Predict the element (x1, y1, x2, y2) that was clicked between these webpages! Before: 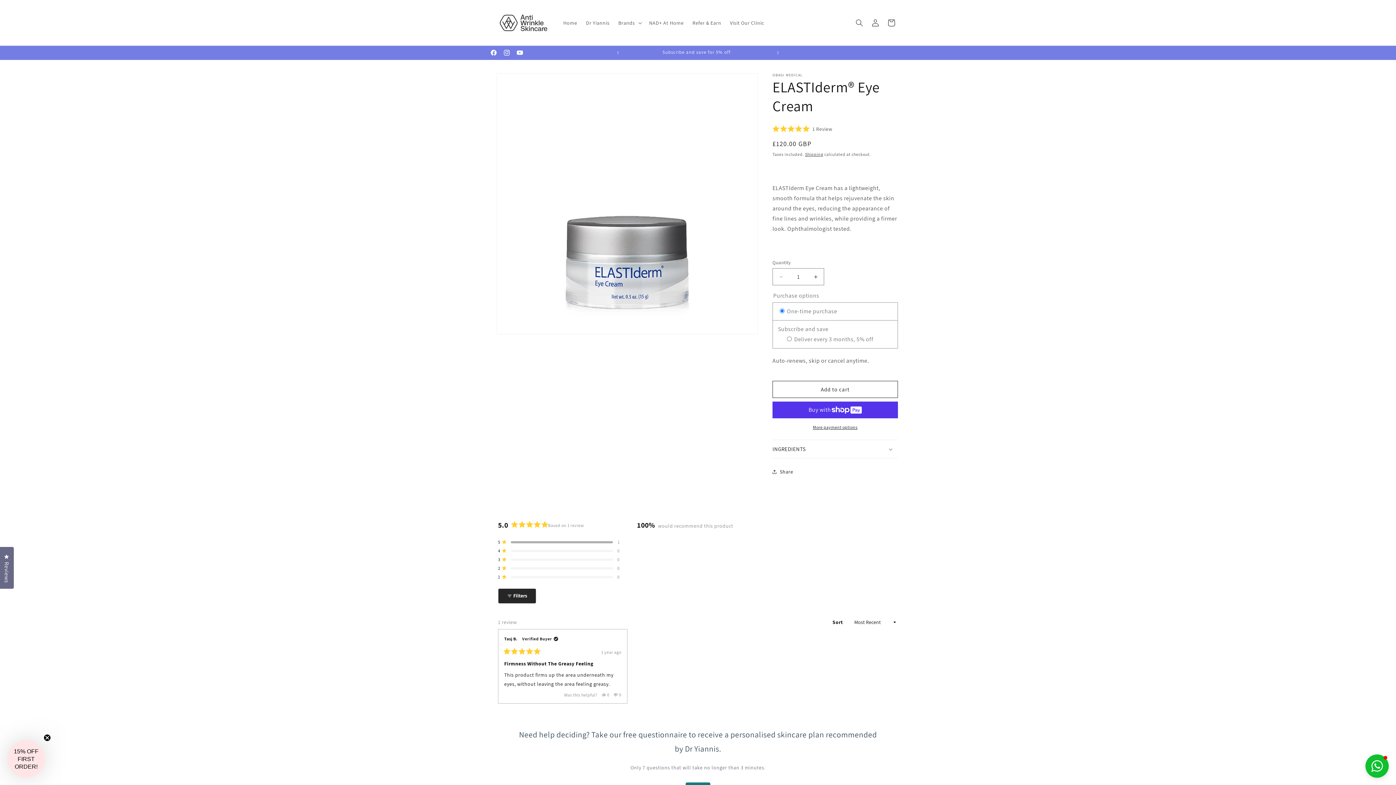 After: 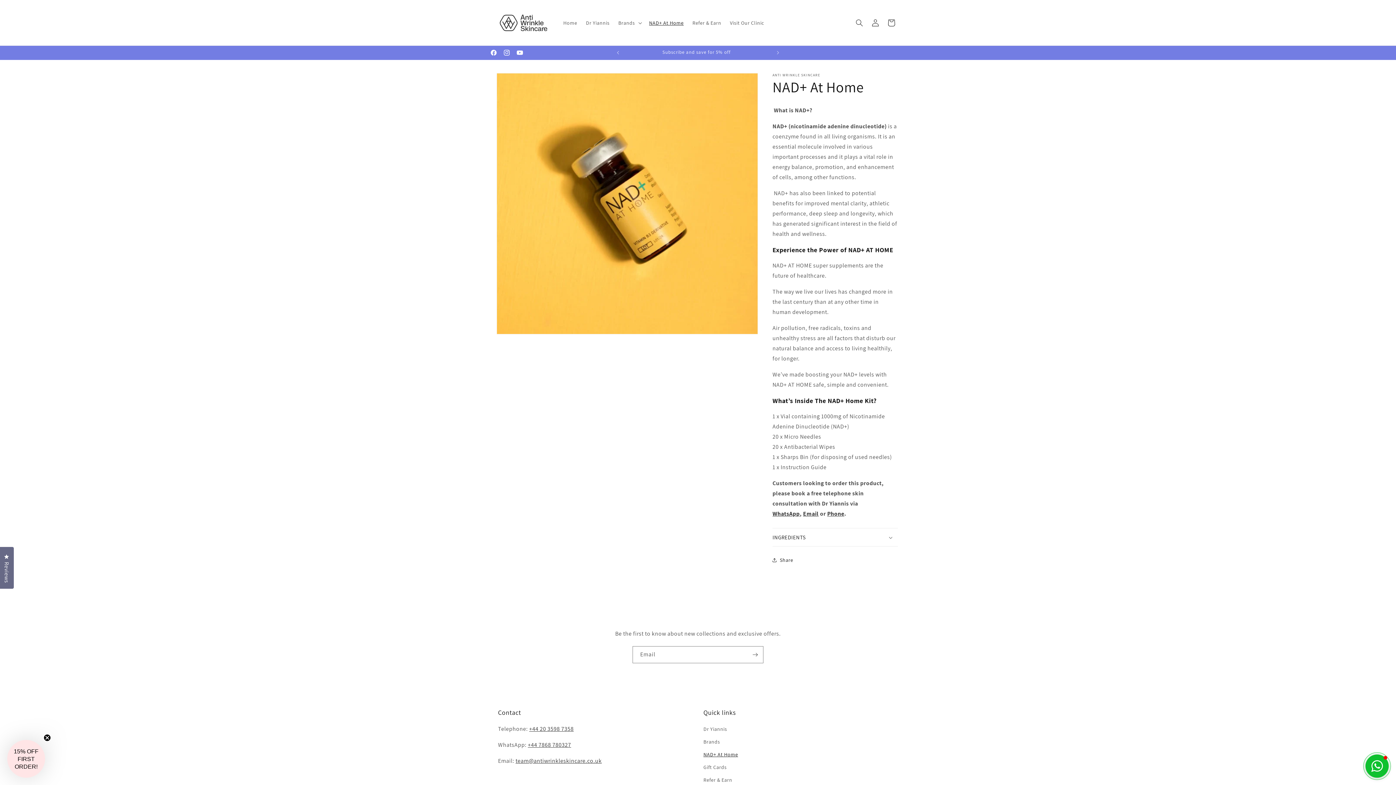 Action: label: NAD+ At Home bbox: (644, 15, 688, 30)